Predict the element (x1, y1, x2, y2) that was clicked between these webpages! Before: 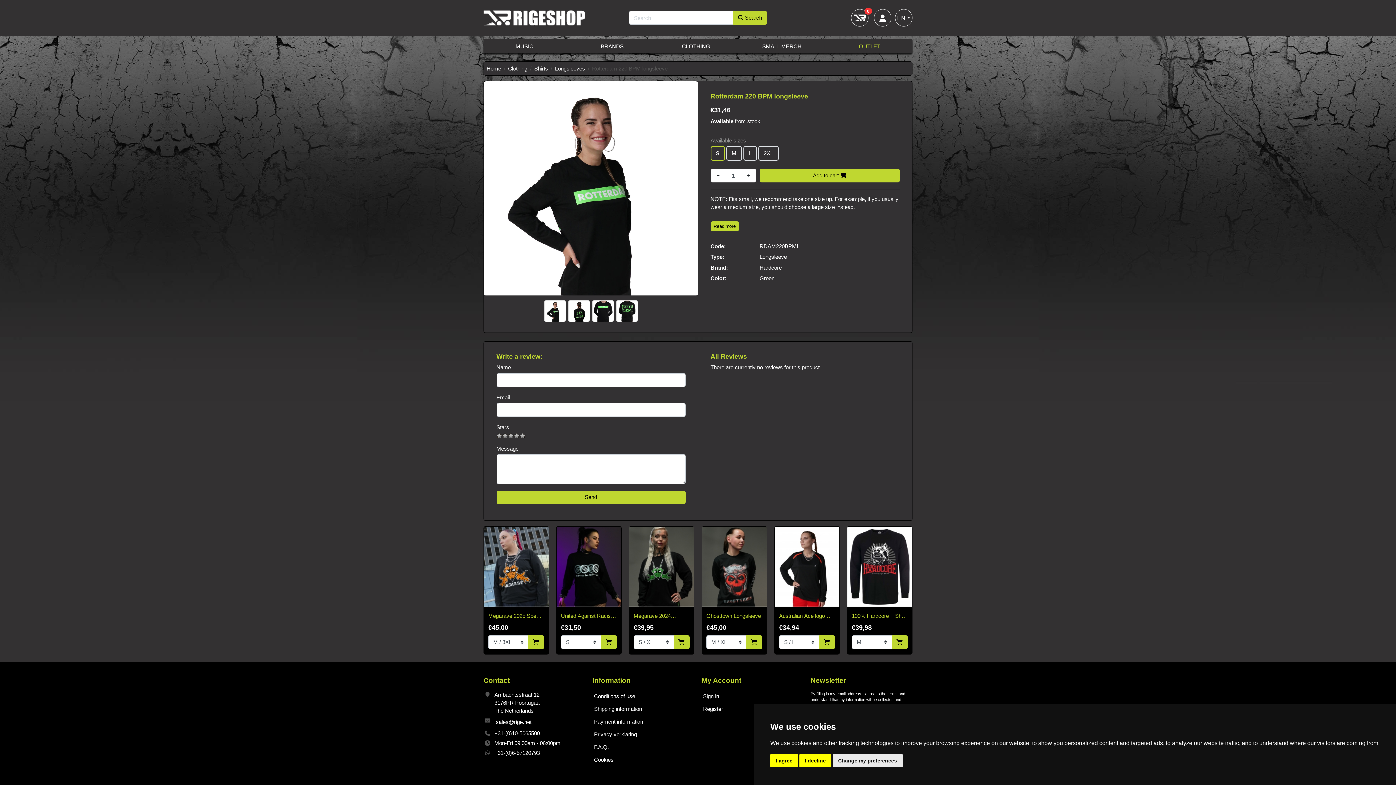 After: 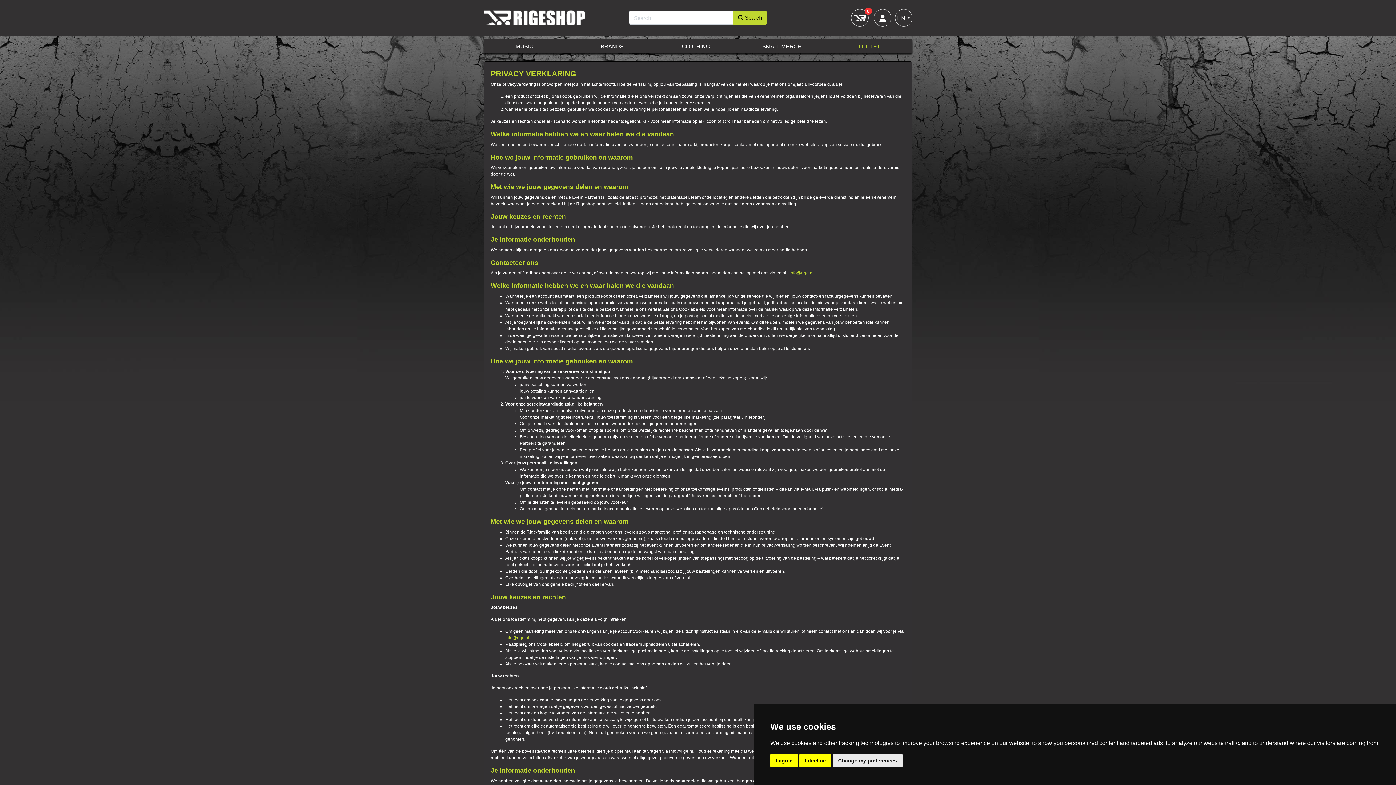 Action: bbox: (592, 729, 694, 740) label: Privacy verklaring